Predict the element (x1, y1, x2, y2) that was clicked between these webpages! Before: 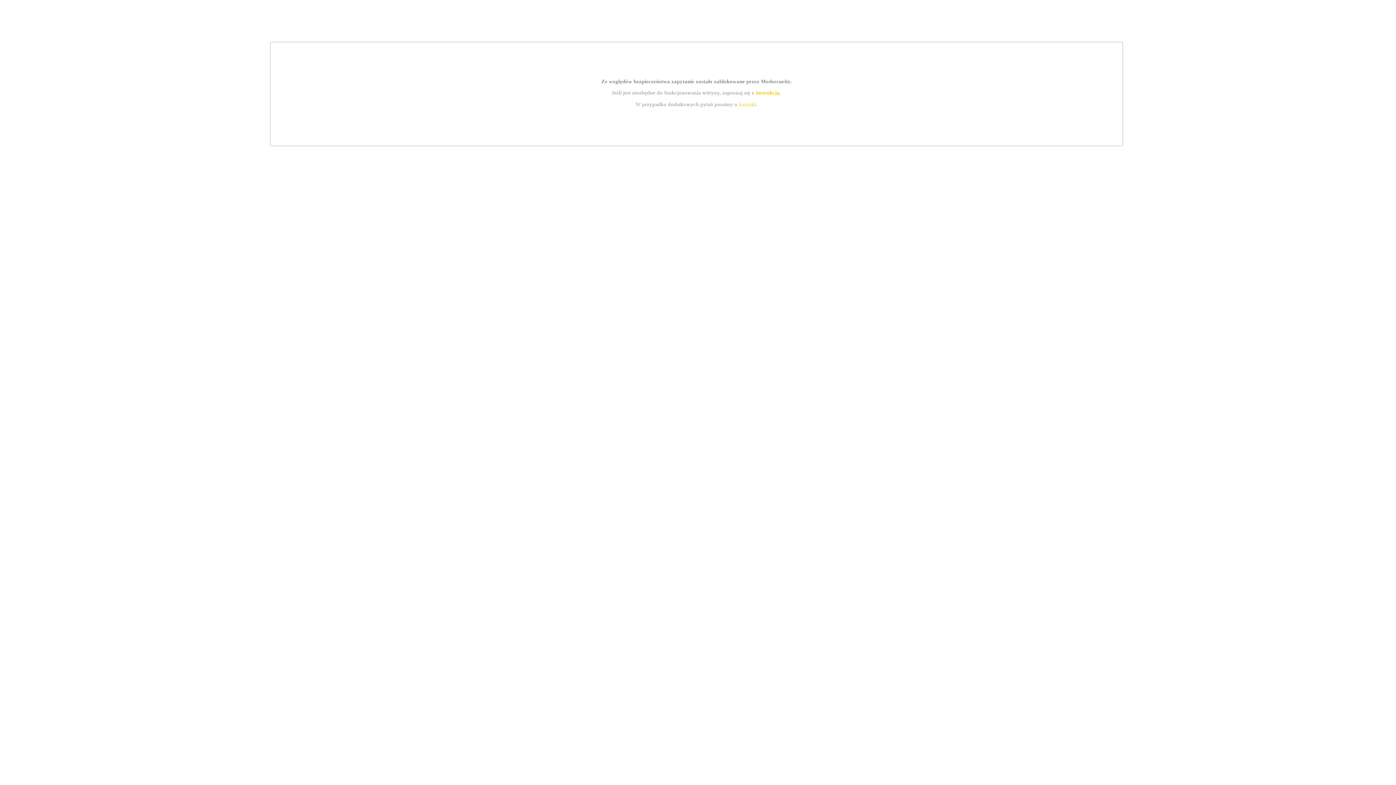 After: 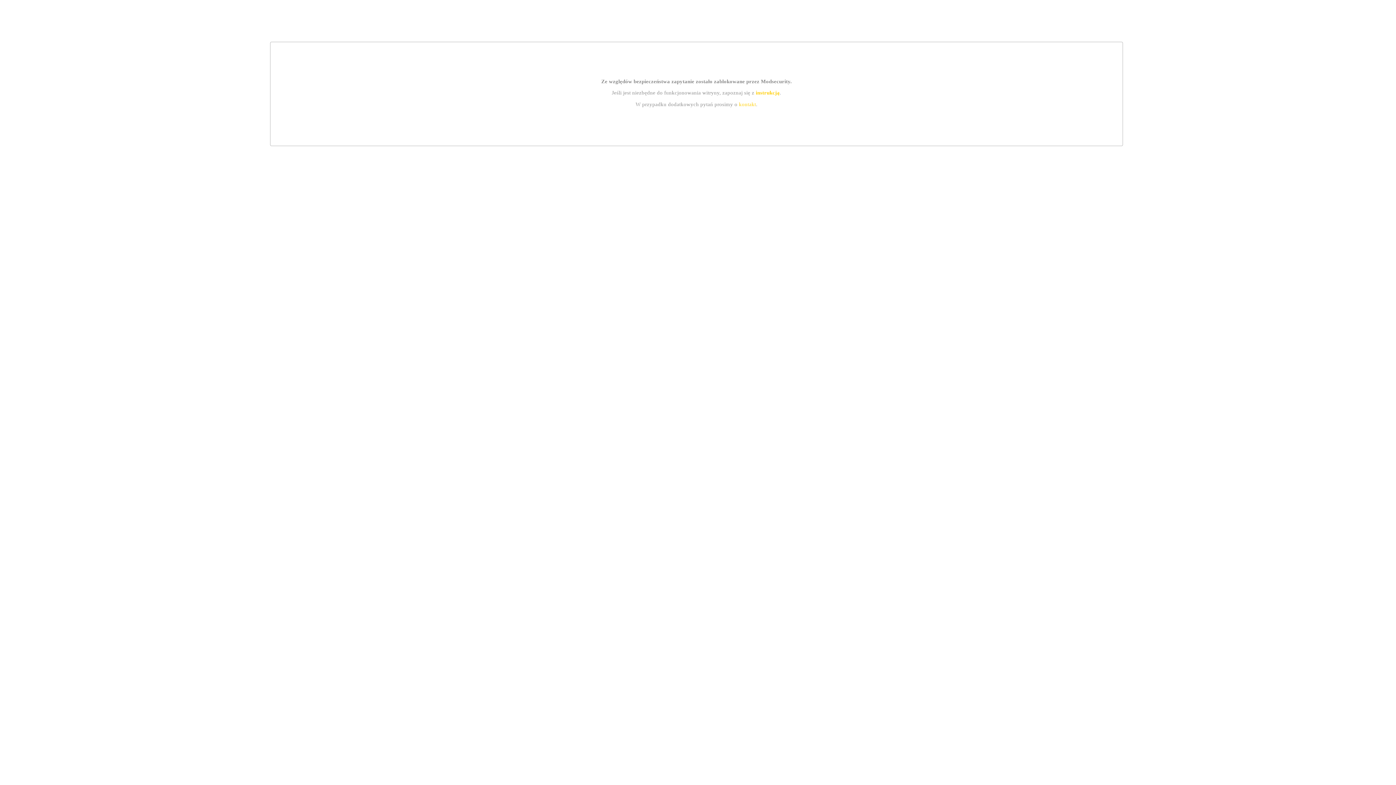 Action: label: kontakt bbox: (739, 101, 756, 107)